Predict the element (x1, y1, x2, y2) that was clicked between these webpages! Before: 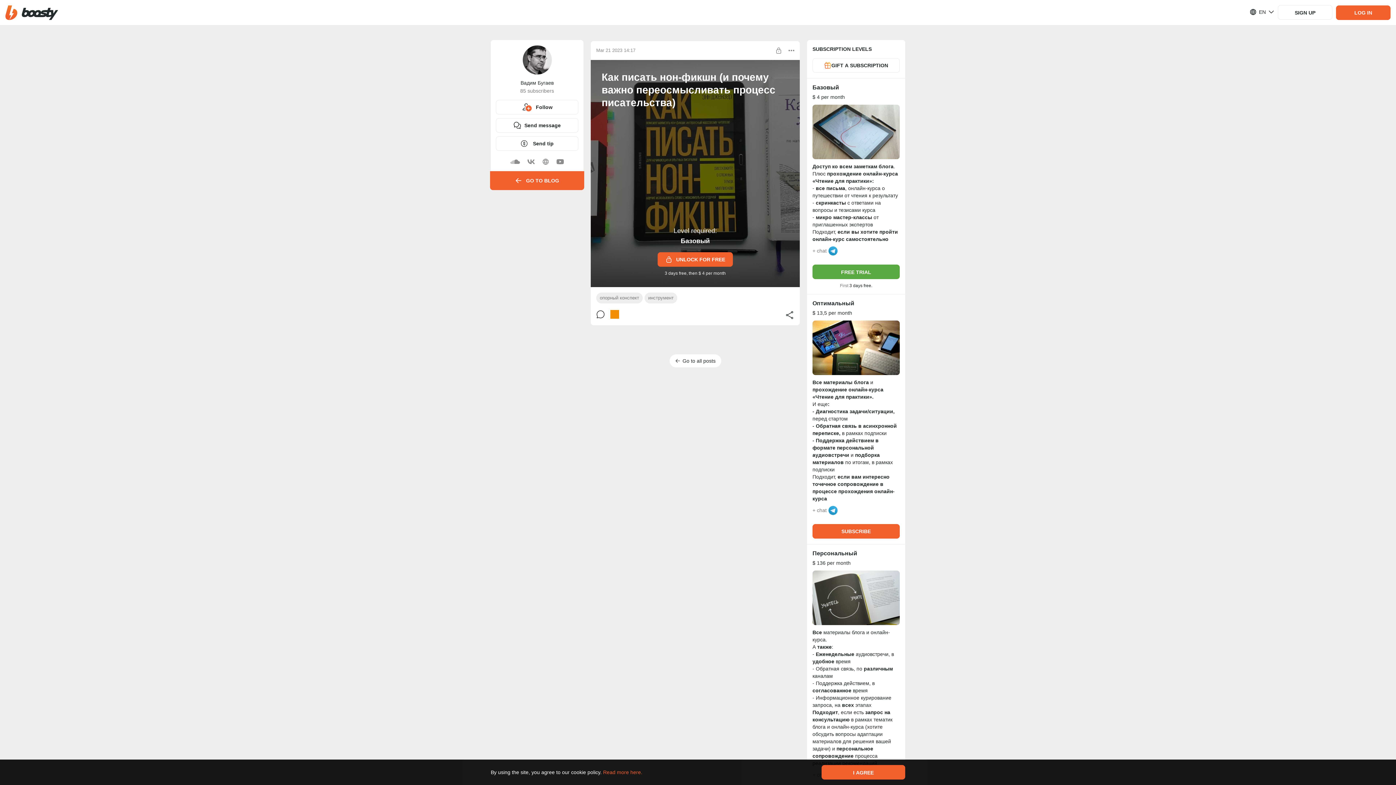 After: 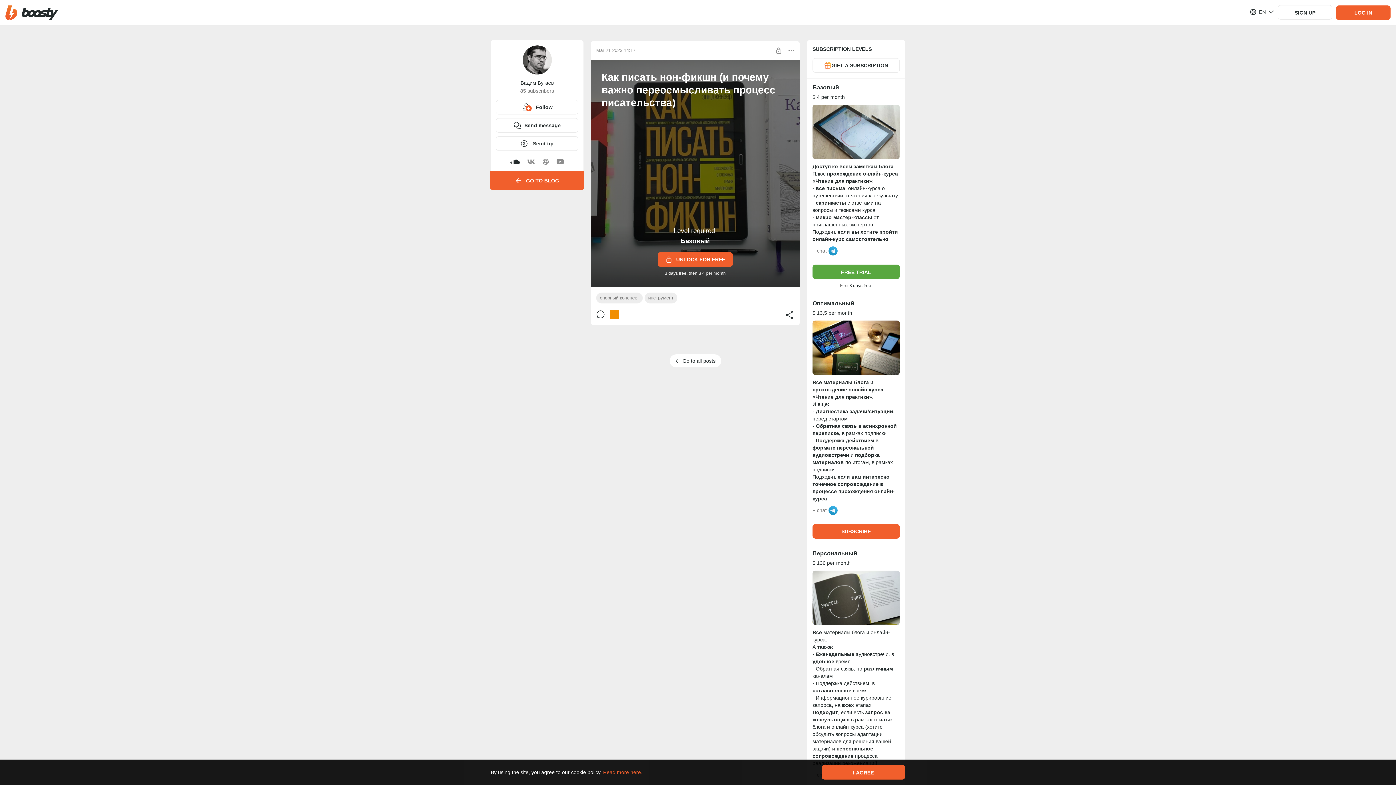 Action: bbox: (506, 156, 524, 167)